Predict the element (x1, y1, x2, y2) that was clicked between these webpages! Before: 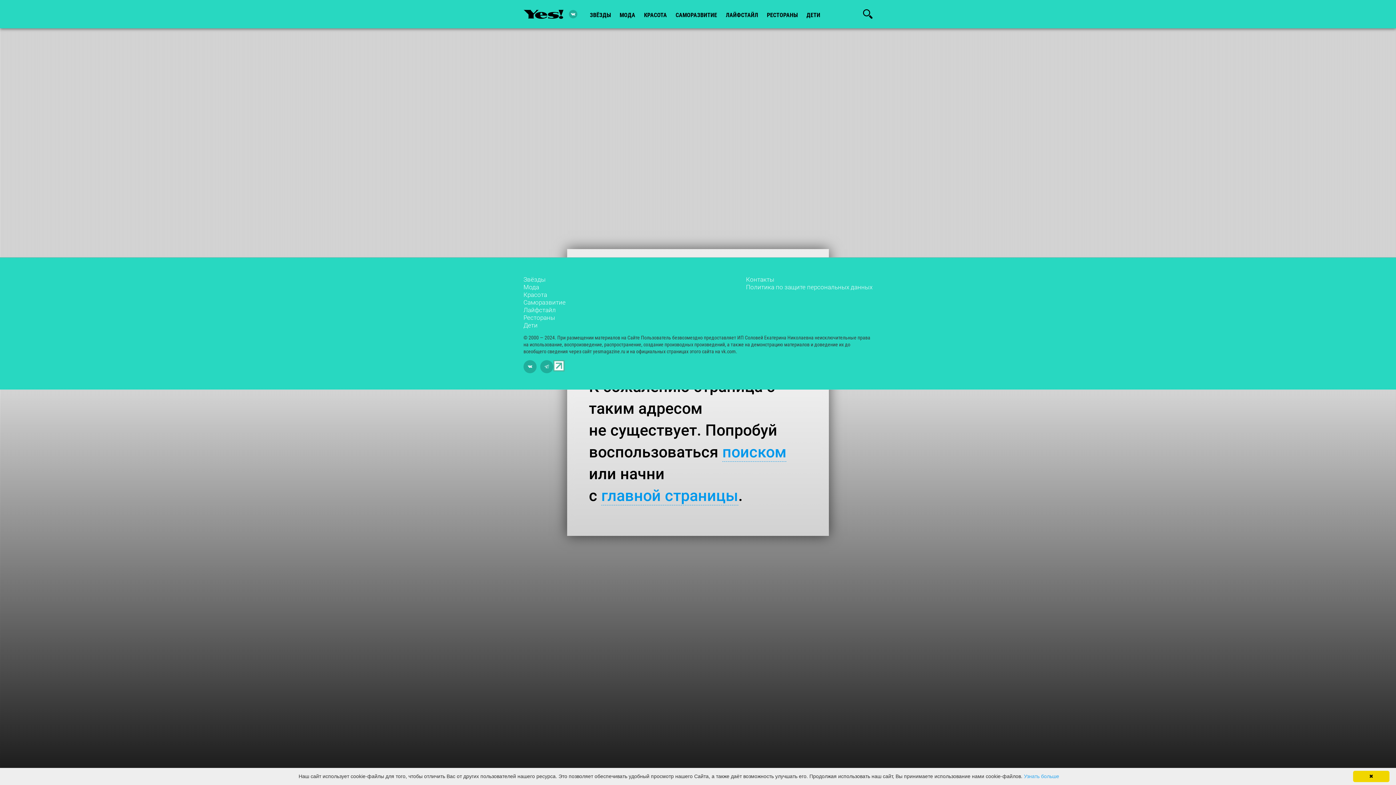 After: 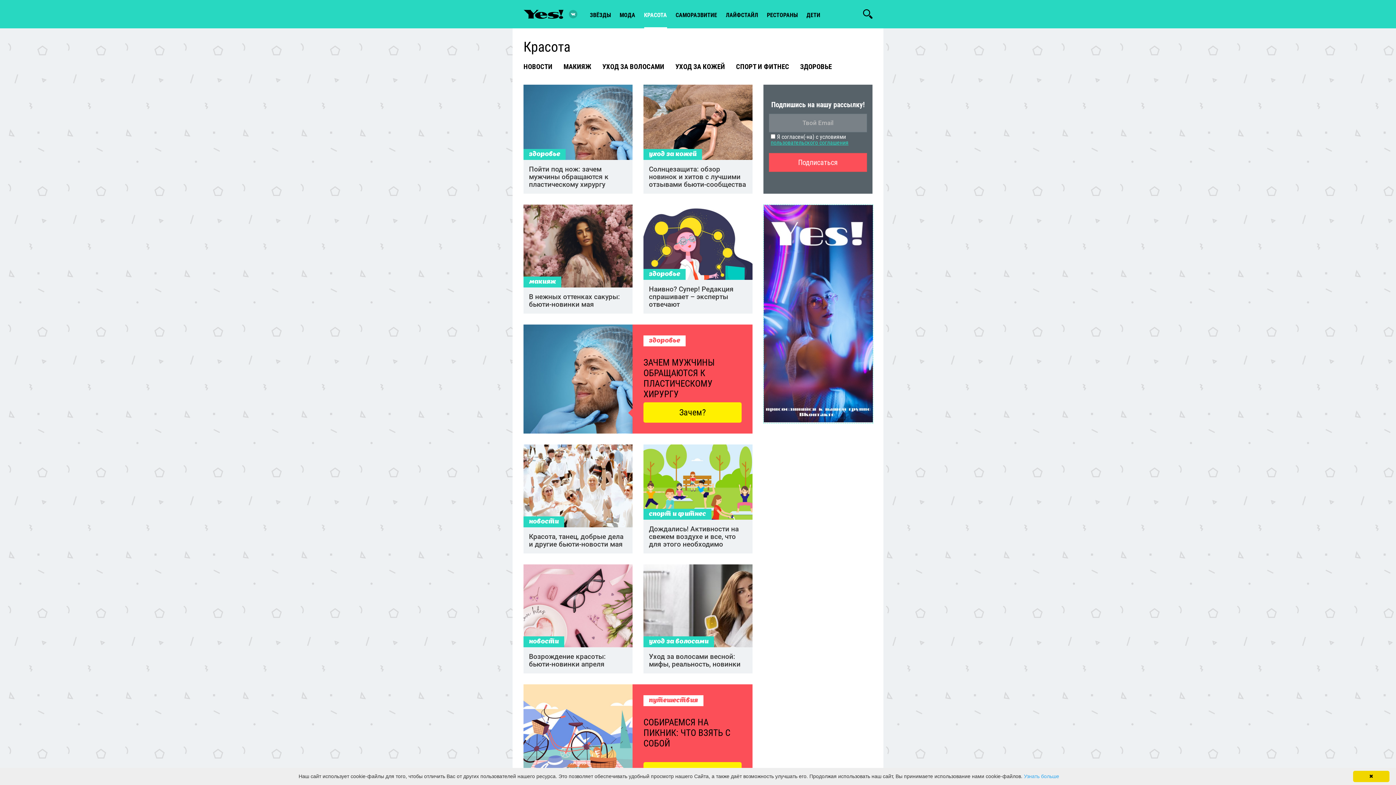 Action: bbox: (644, 0, 667, 28) label: КРАСОТА